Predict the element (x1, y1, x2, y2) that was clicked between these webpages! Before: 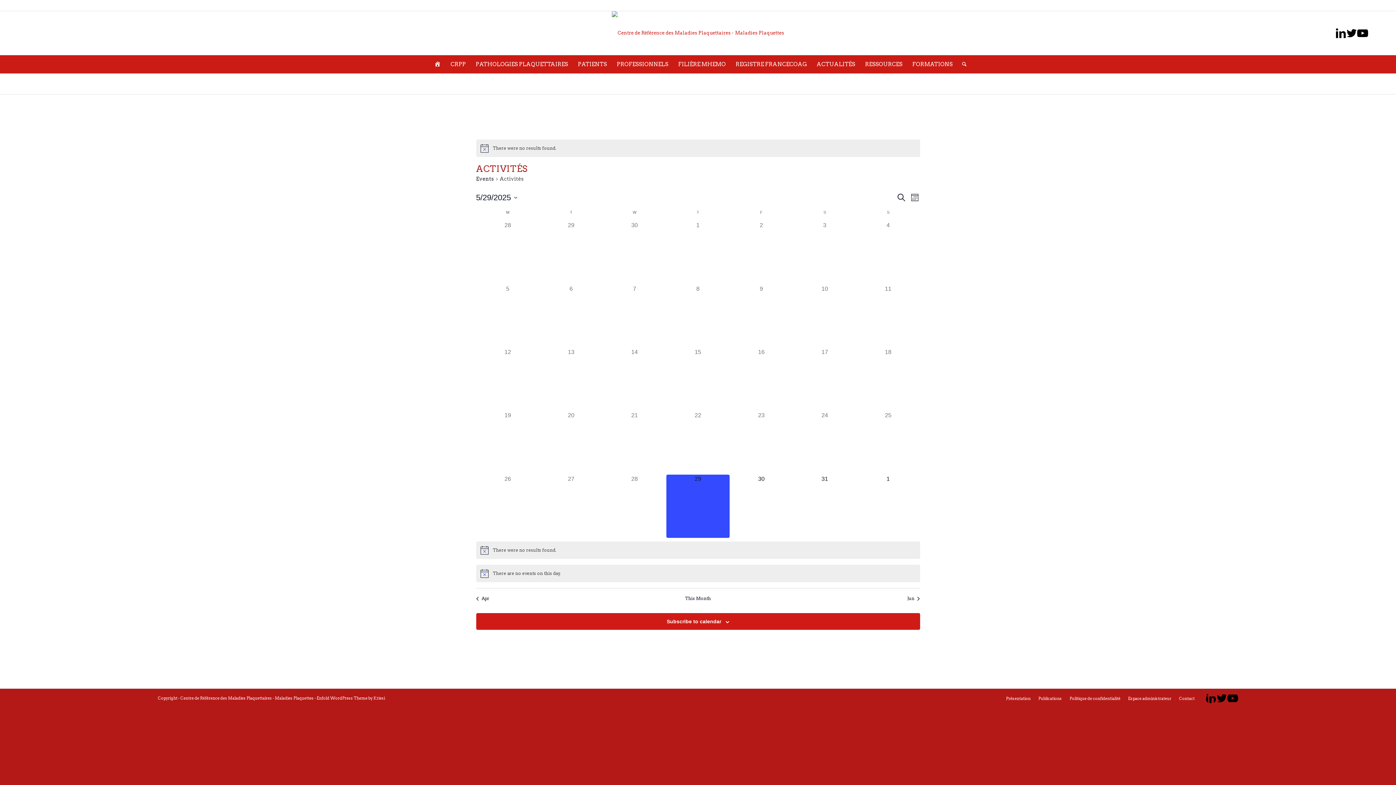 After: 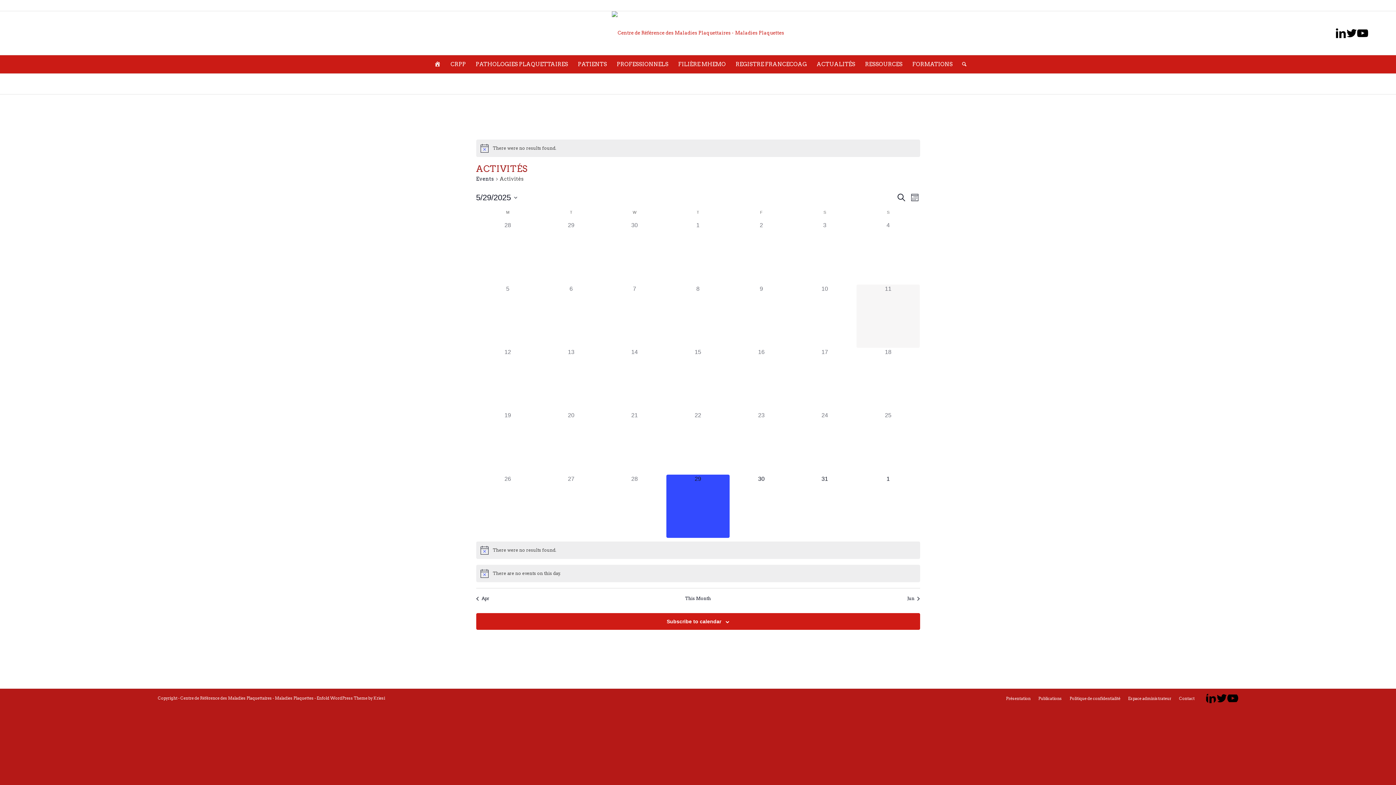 Action: label: 0 EVENTS,
11 bbox: (856, 284, 920, 347)